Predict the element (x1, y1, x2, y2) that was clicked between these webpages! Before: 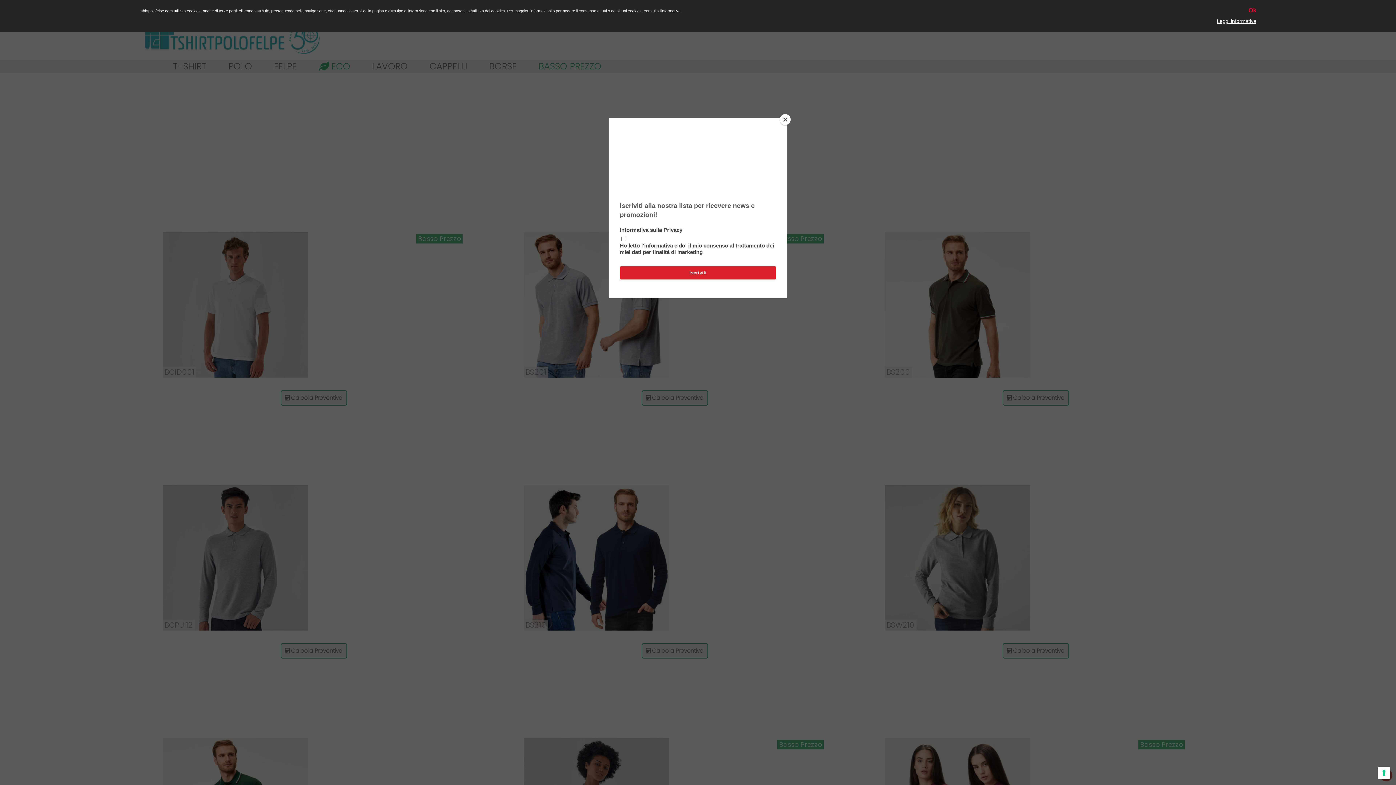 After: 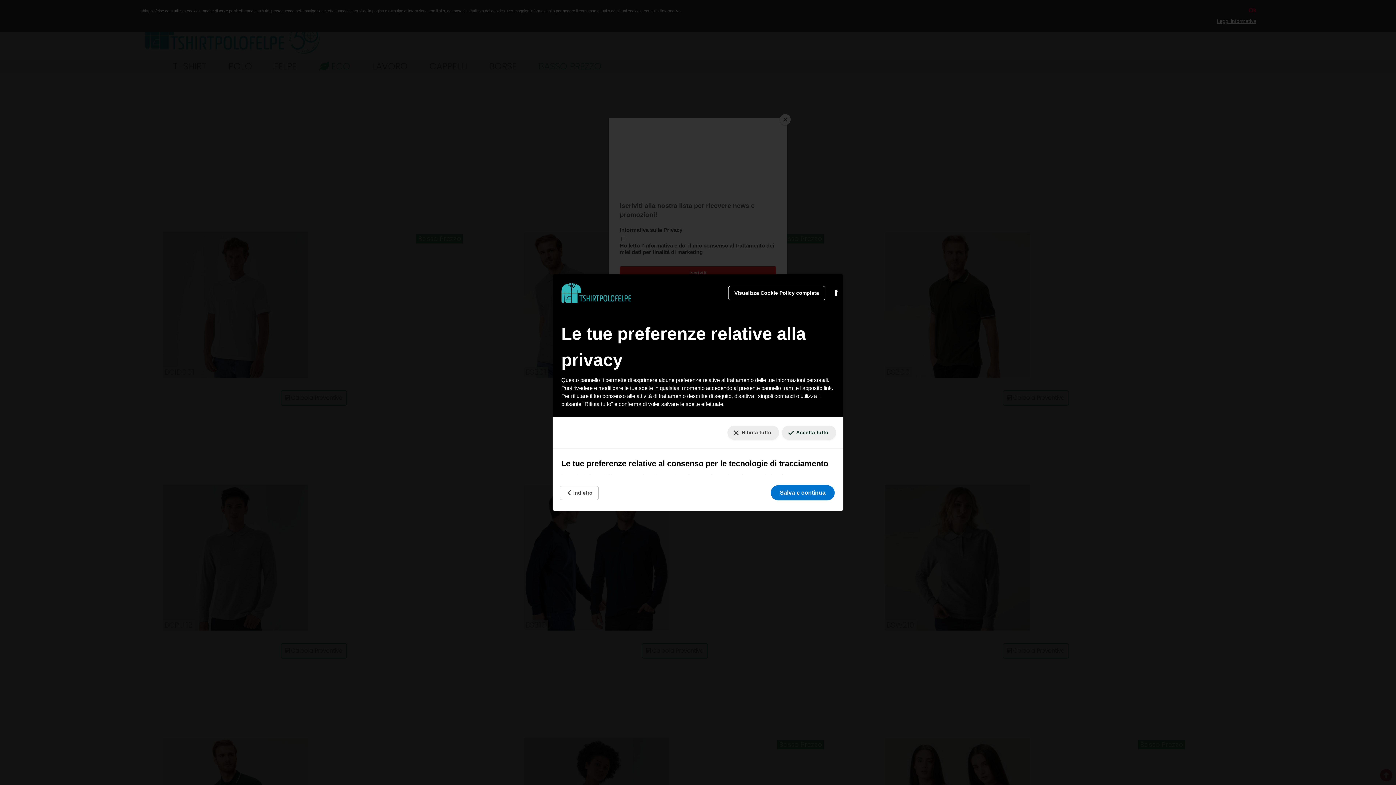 Action: label: Le tue preferenze relative al consenso per le tecnologie di tracciamento bbox: (1378, 767, 1390, 779)